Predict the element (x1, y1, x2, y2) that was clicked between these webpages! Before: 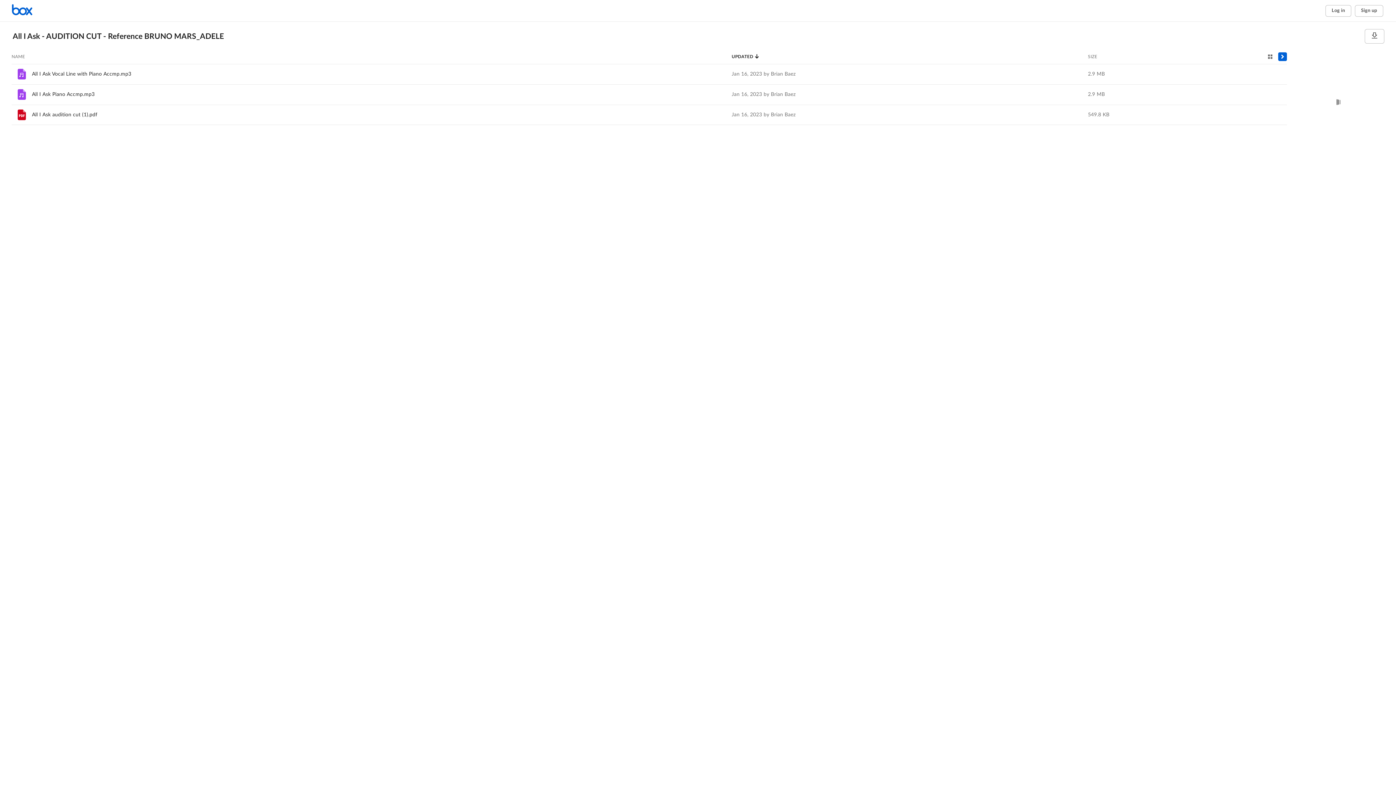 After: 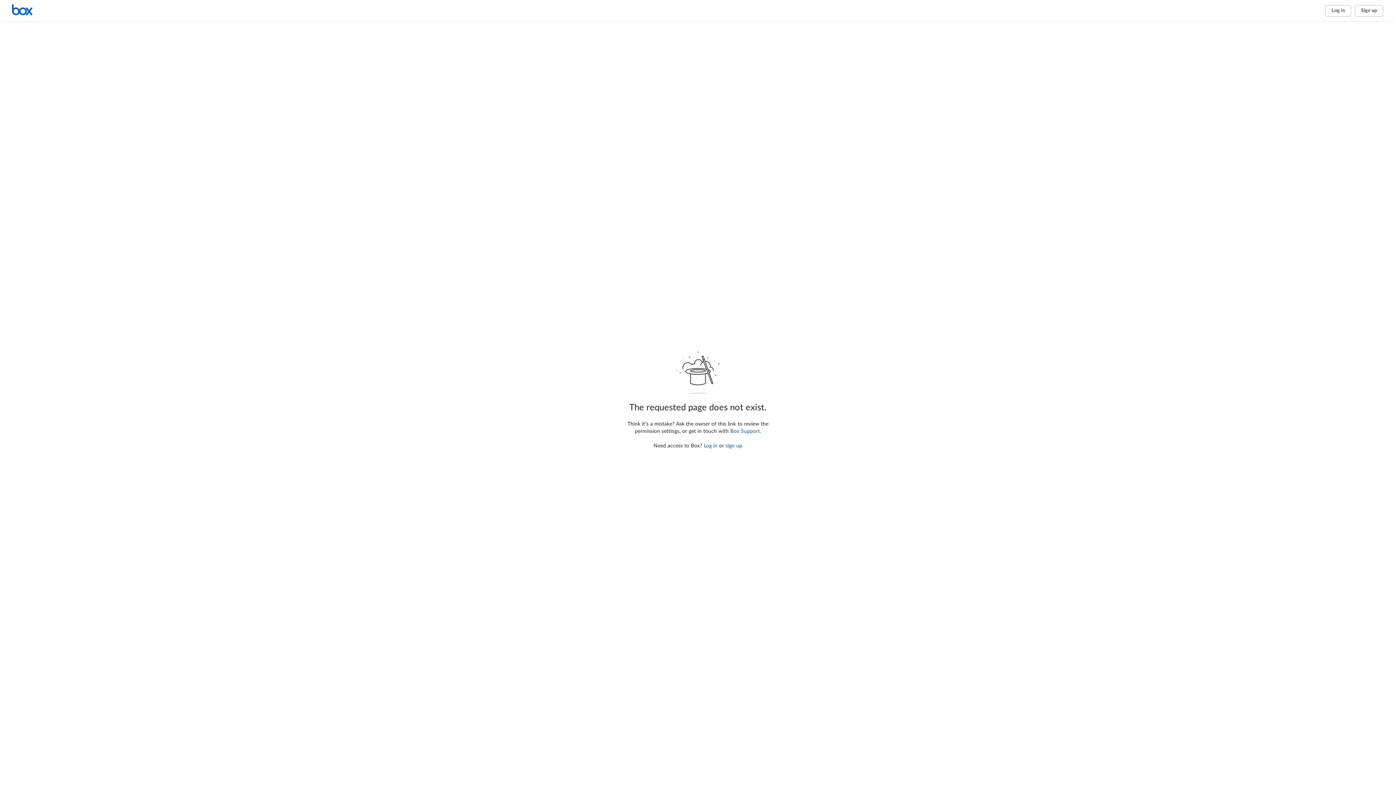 Action: bbox: (1088, 52, 1097, 60) label: Sort by Size